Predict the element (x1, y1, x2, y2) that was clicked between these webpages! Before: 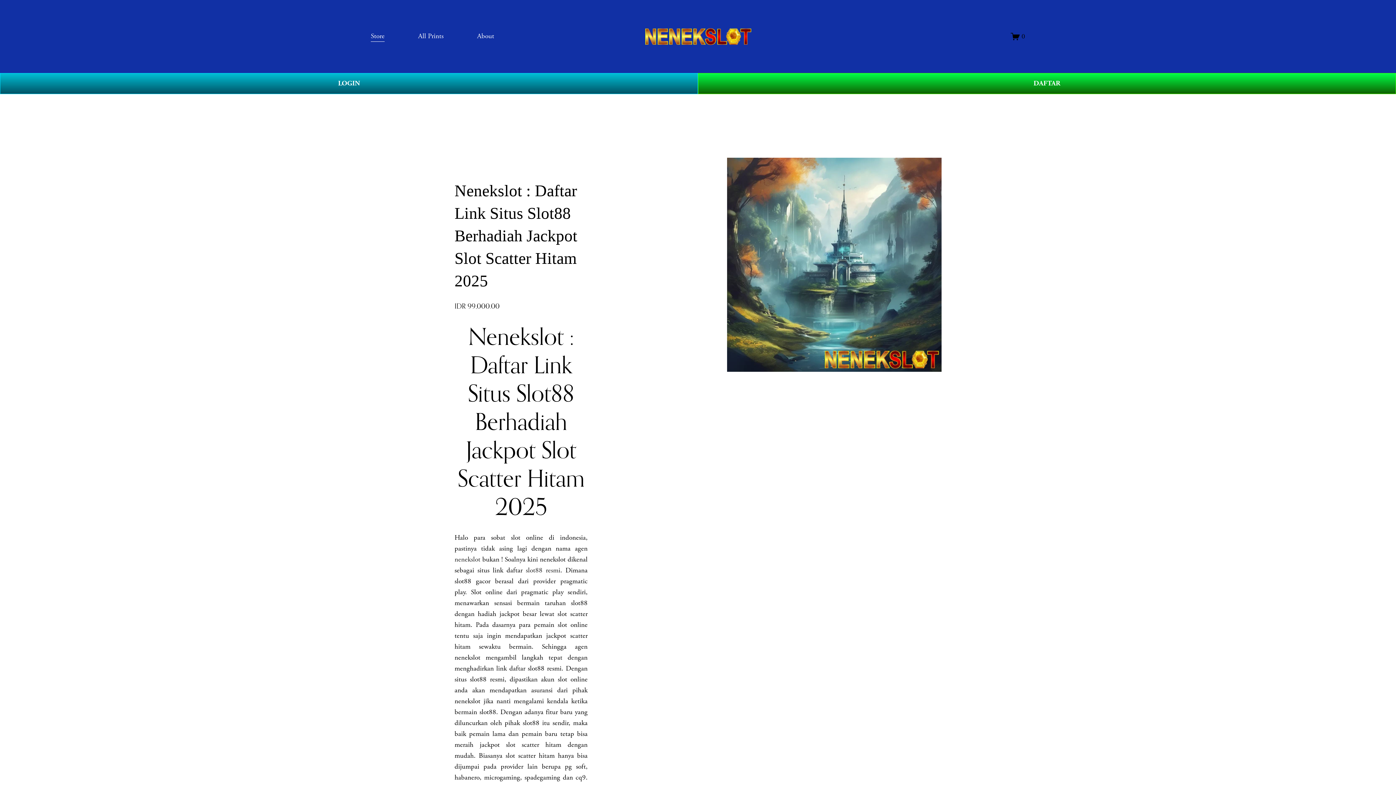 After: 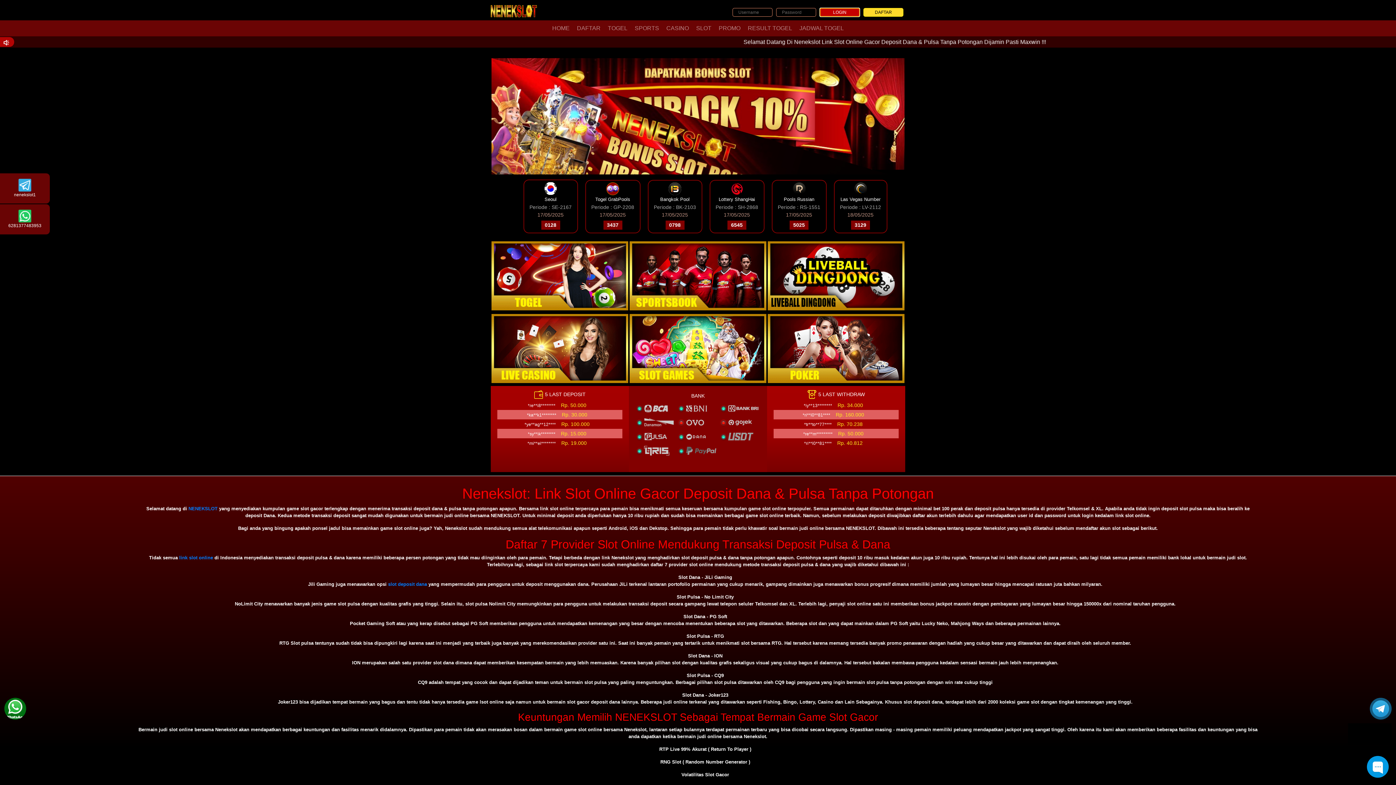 Action: bbox: (0, 72, 698, 94) label: LOGIN